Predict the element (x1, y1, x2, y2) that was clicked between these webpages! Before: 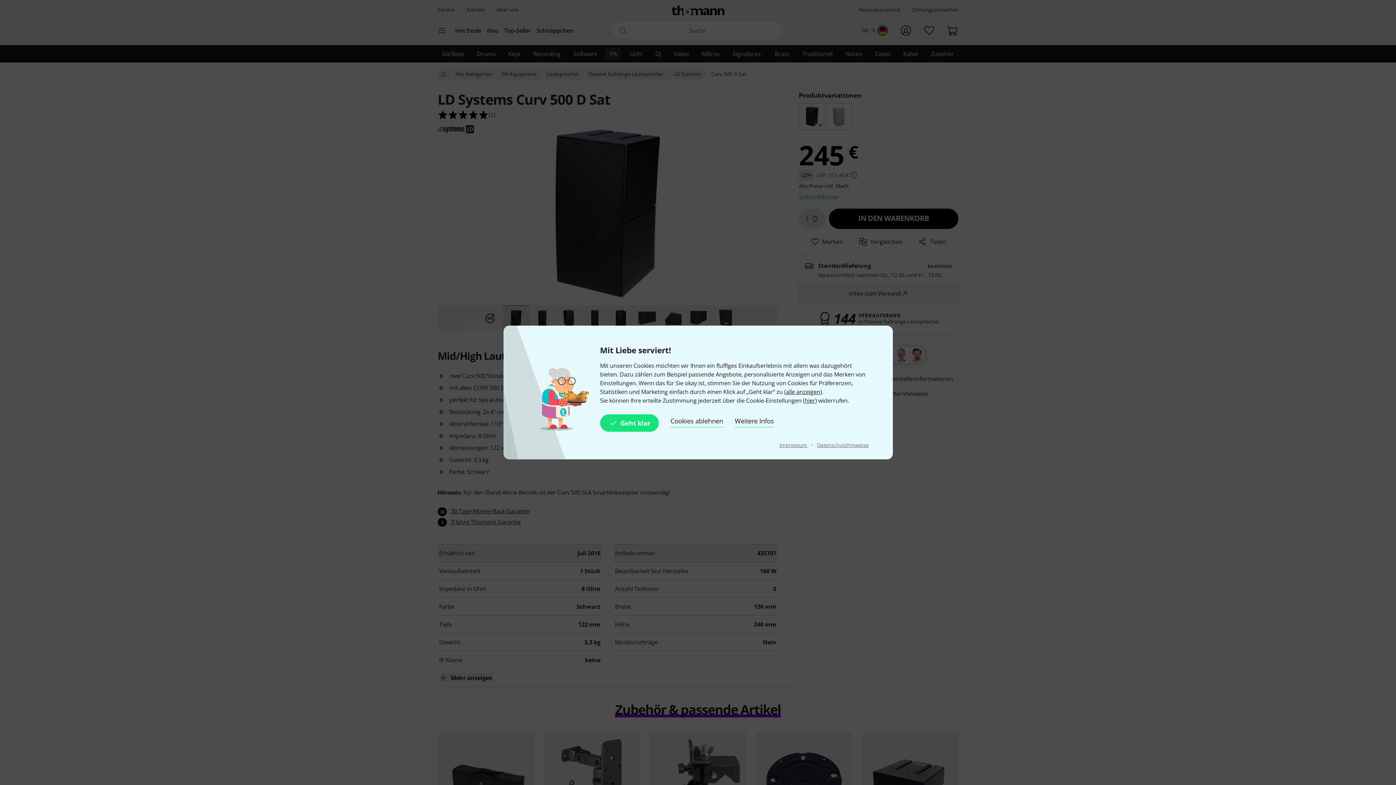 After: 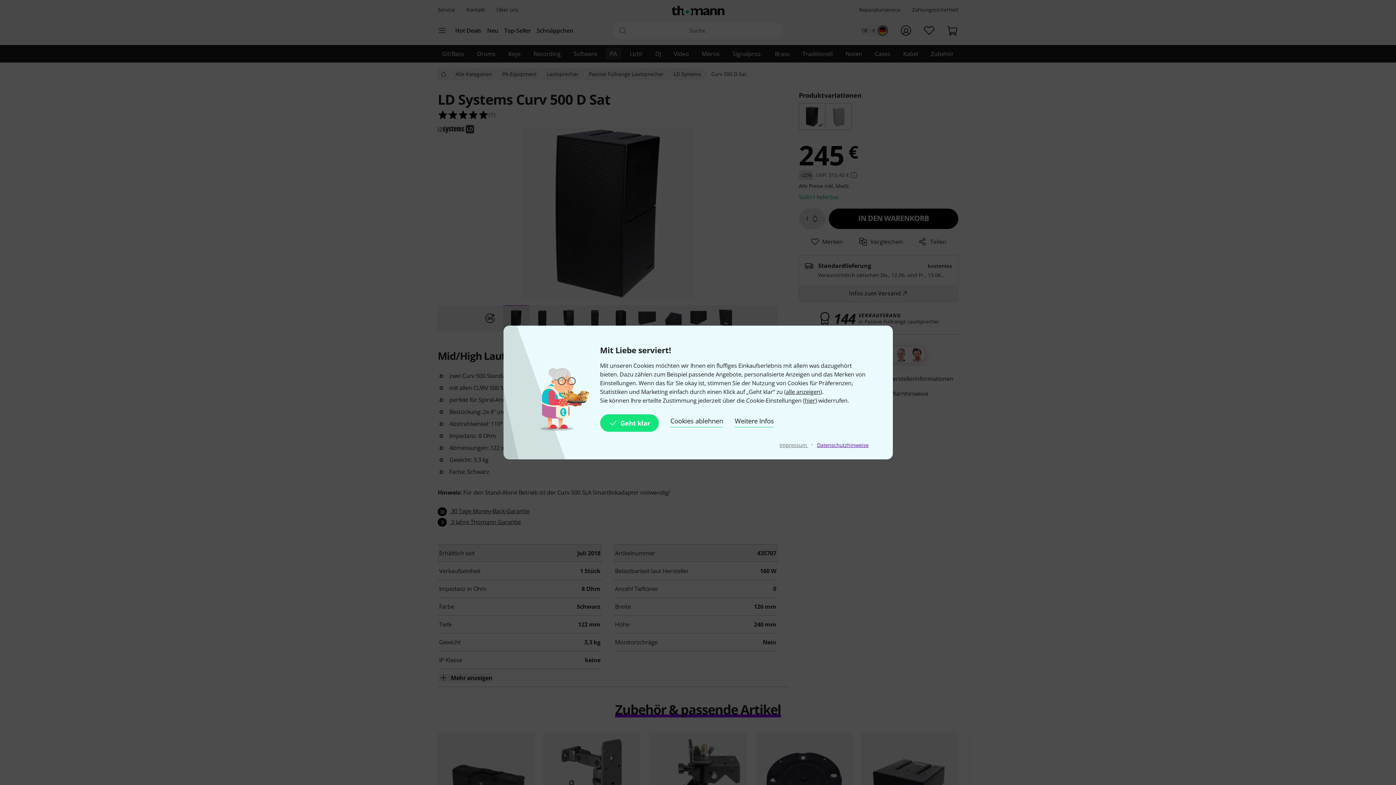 Action: label: Datenschutzhinweise bbox: (817, 441, 868, 448)